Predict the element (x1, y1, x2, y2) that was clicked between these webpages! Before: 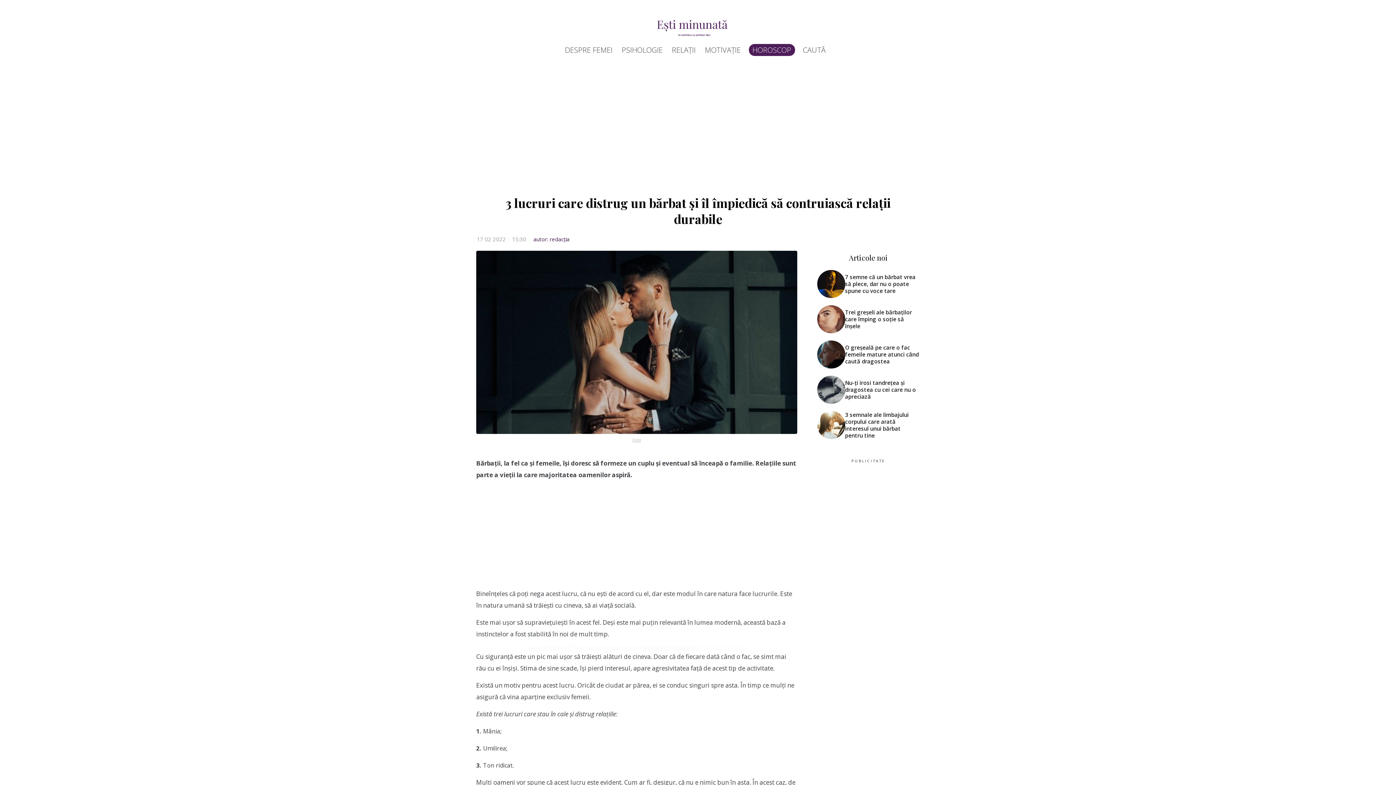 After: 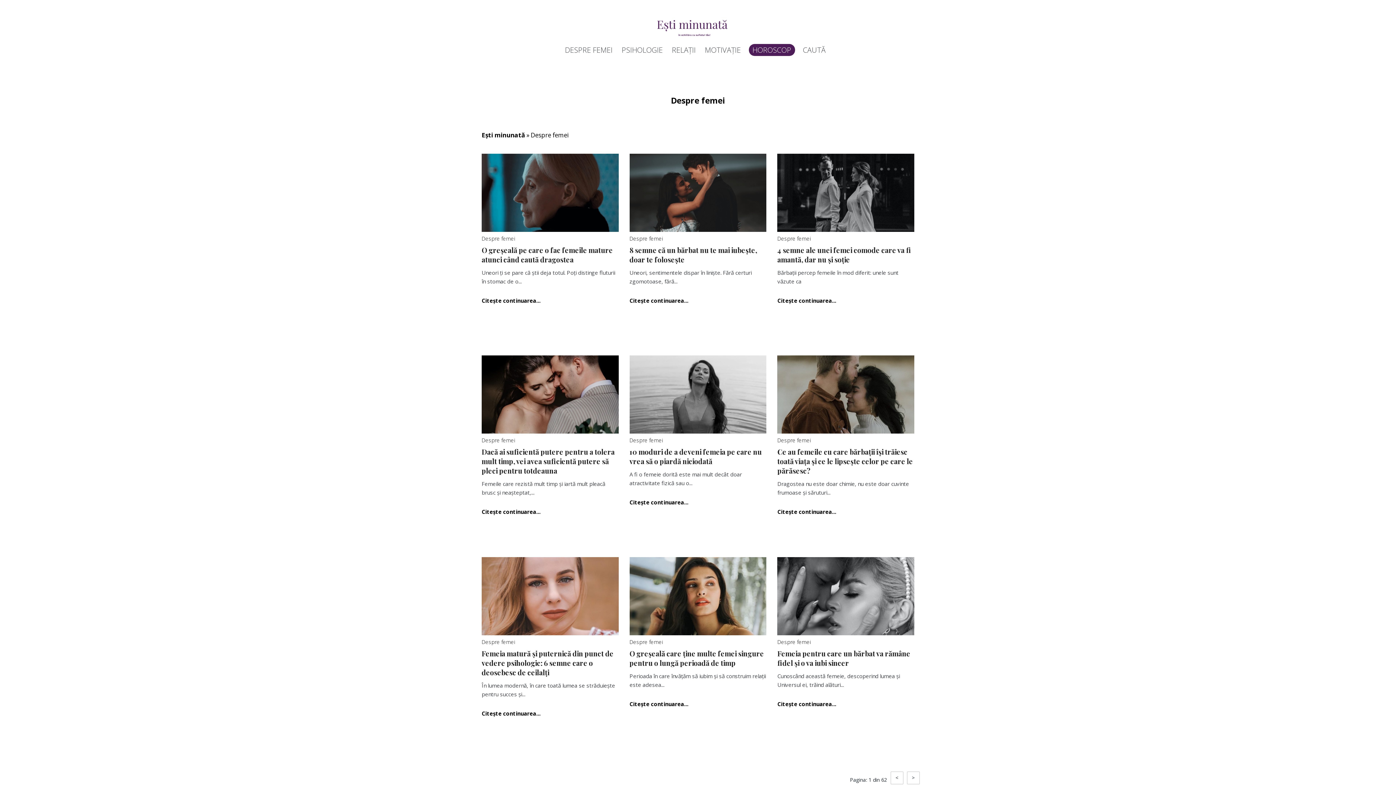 Action: label: DESPRE FEMEI bbox: (563, 44, 613, 56)